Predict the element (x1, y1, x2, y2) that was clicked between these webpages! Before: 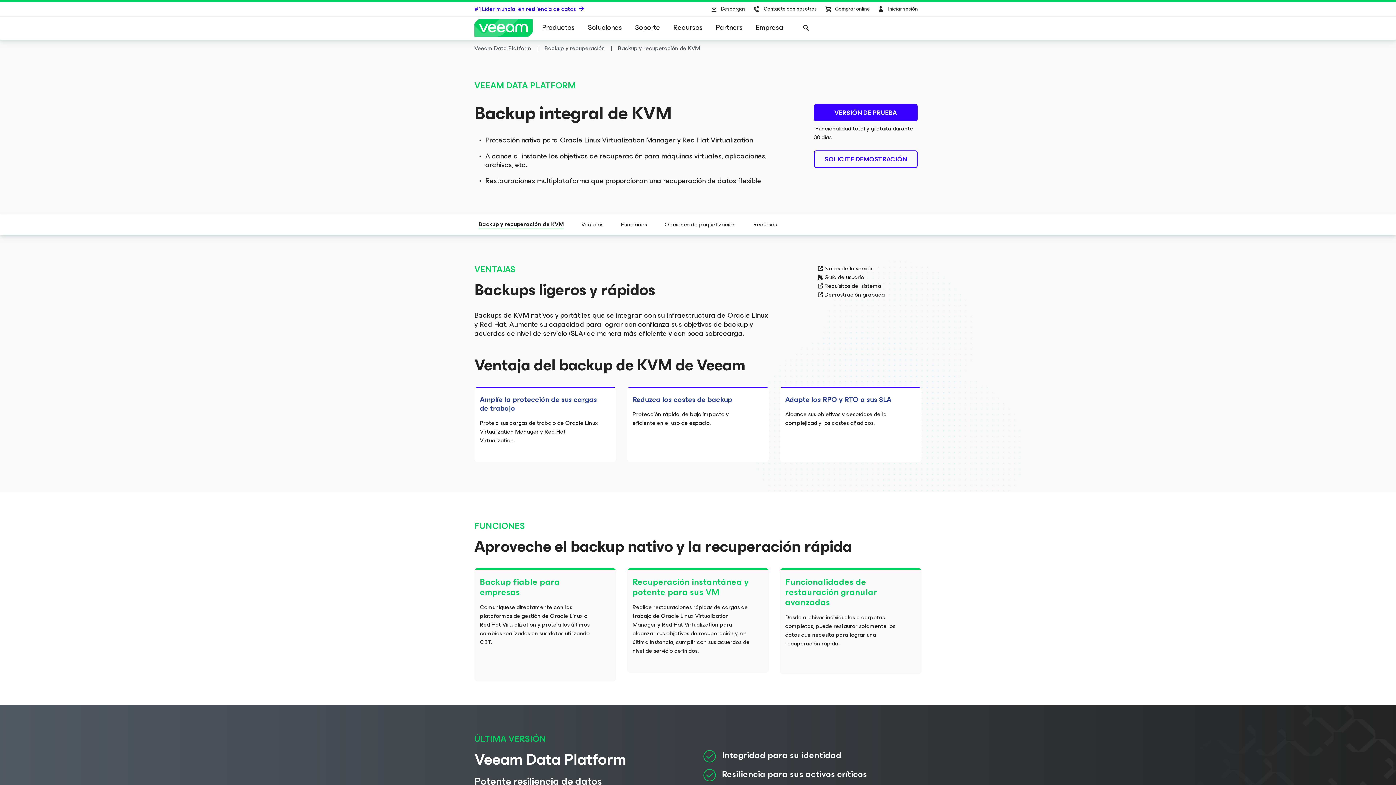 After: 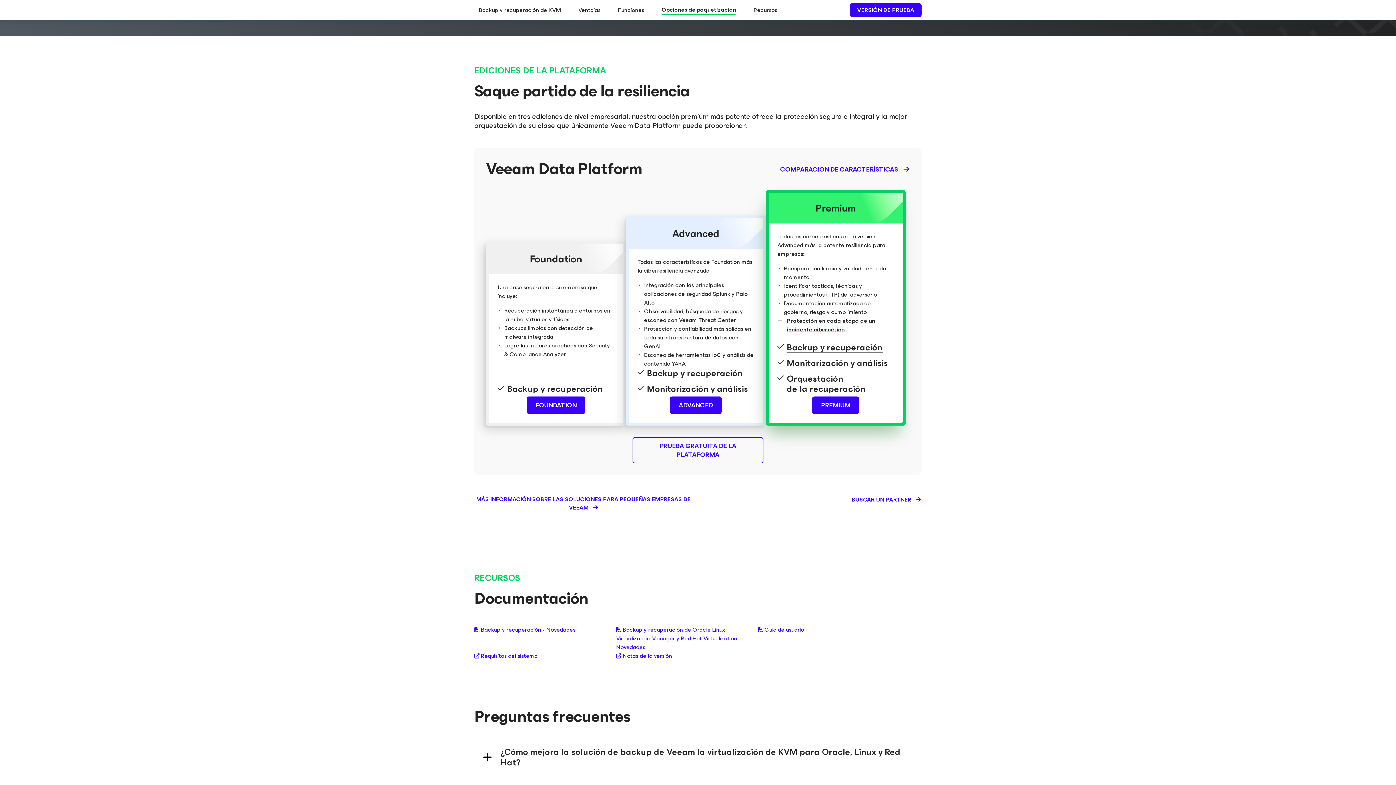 Action: bbox: (660, 214, 740, 234) label: Opciones de paquetización